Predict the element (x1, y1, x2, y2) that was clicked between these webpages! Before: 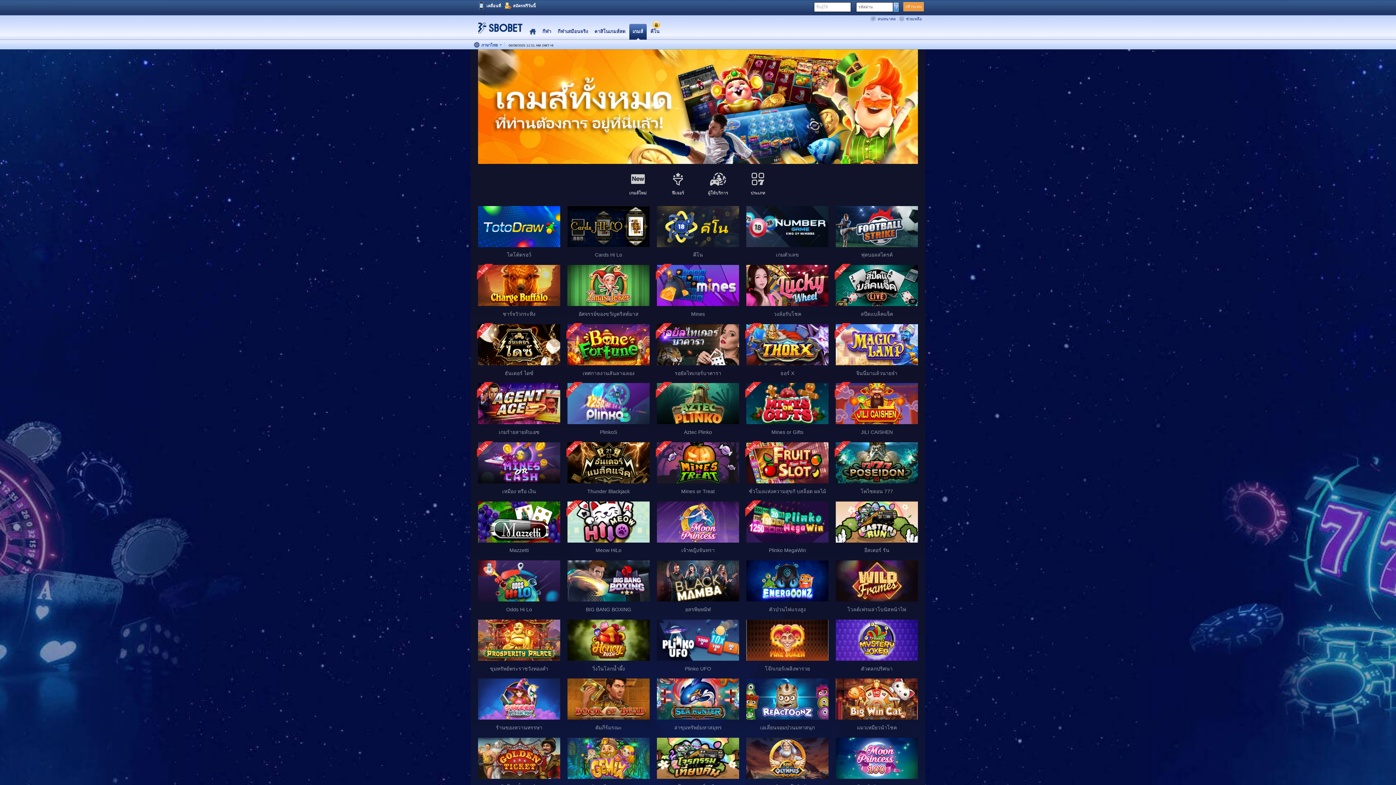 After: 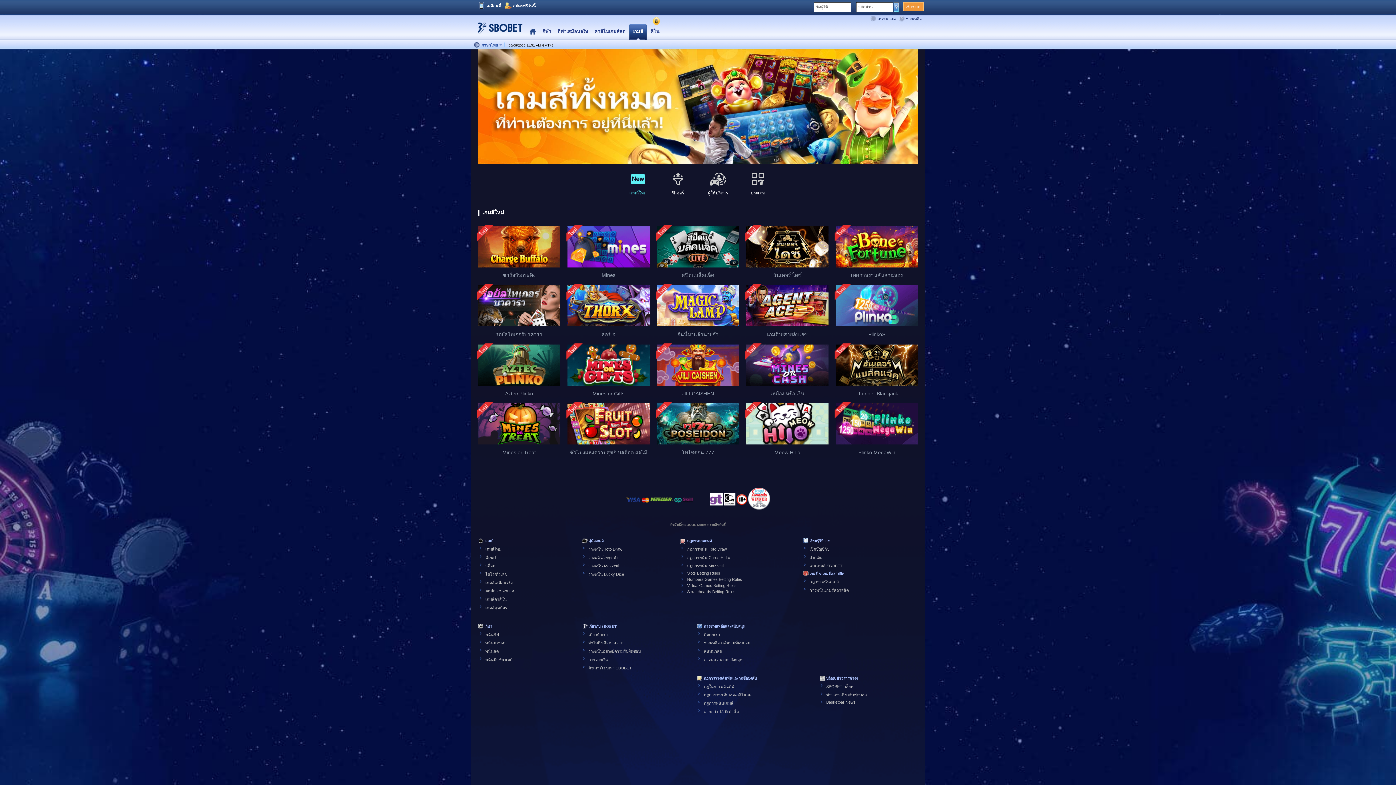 Action: label: เกมส์ใหม่ bbox: (618, 167, 658, 199)